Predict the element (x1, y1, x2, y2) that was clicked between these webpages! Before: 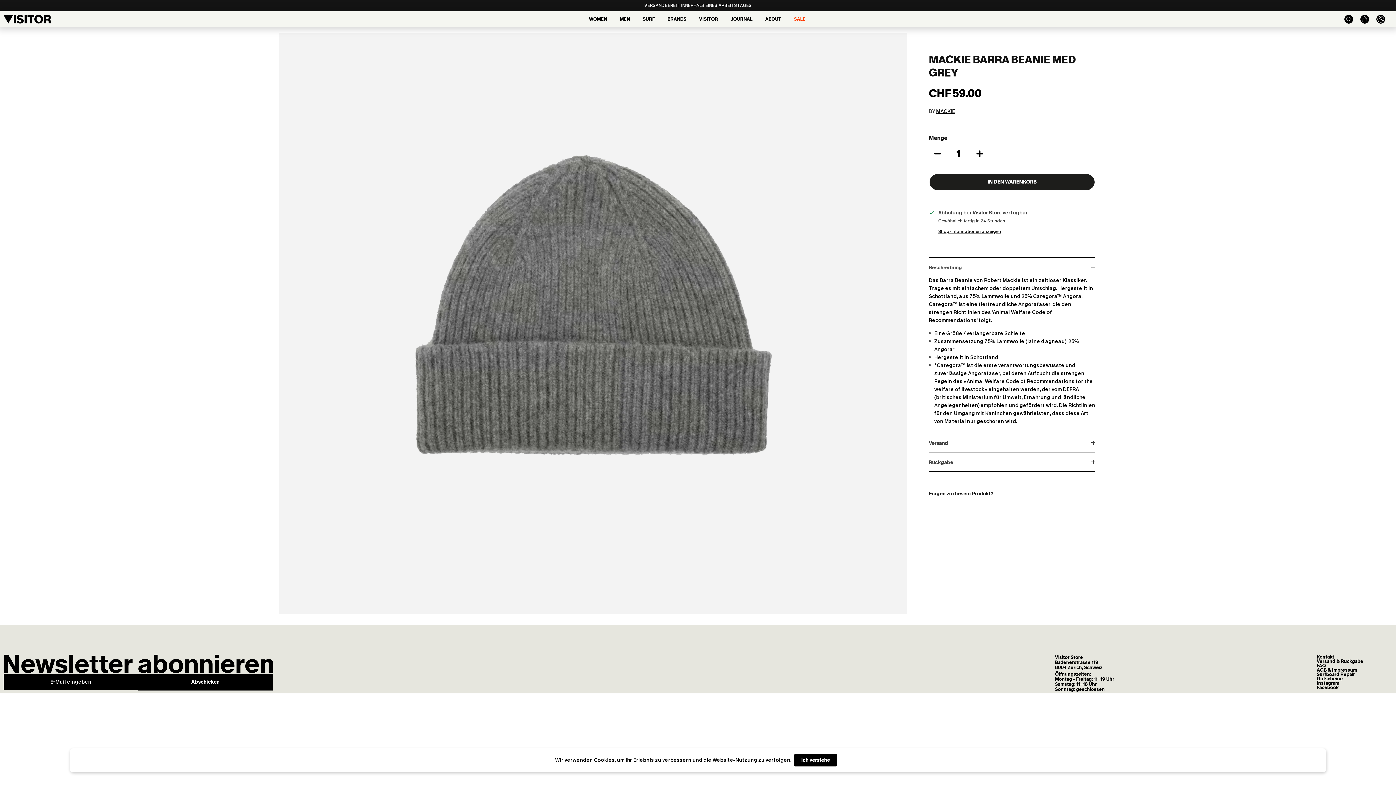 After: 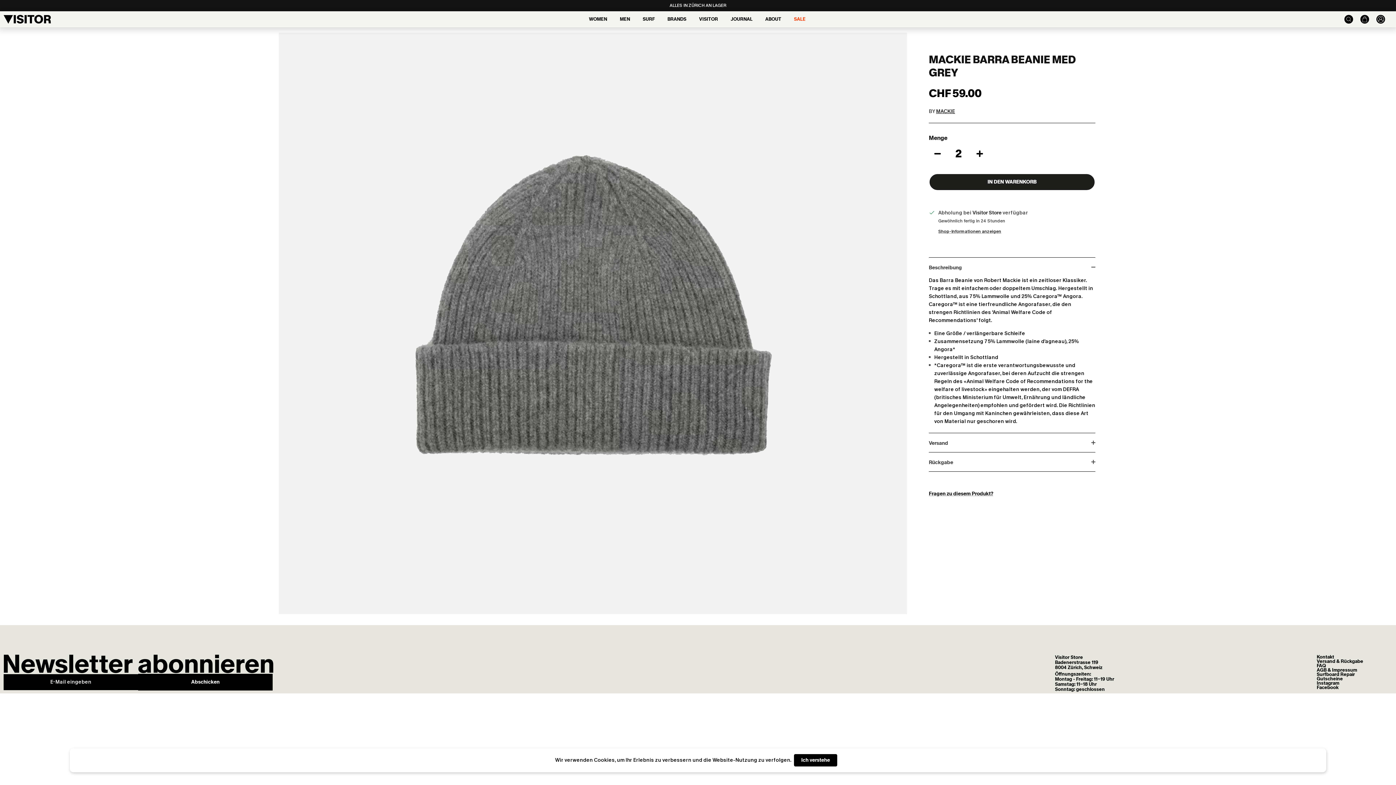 Action: bbox: (971, 145, 988, 162)